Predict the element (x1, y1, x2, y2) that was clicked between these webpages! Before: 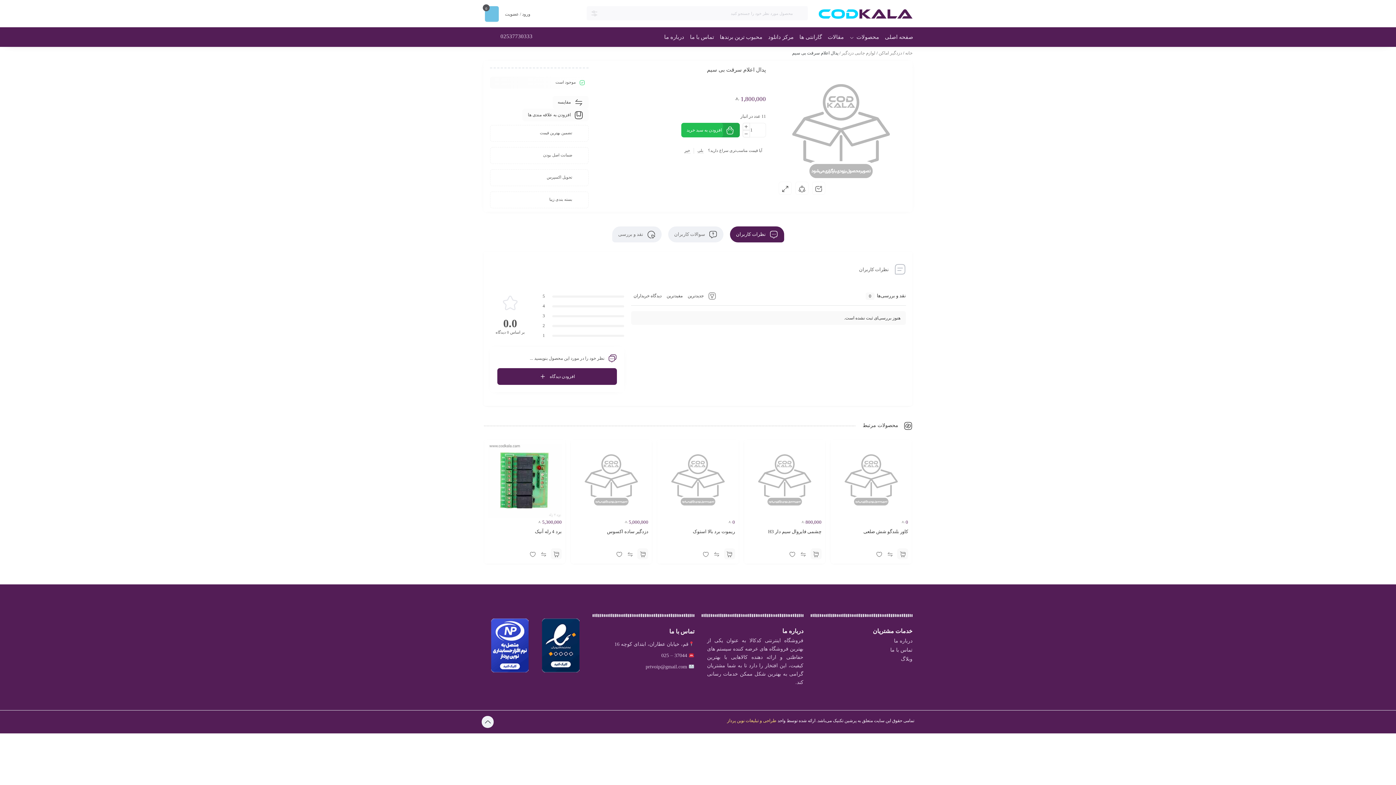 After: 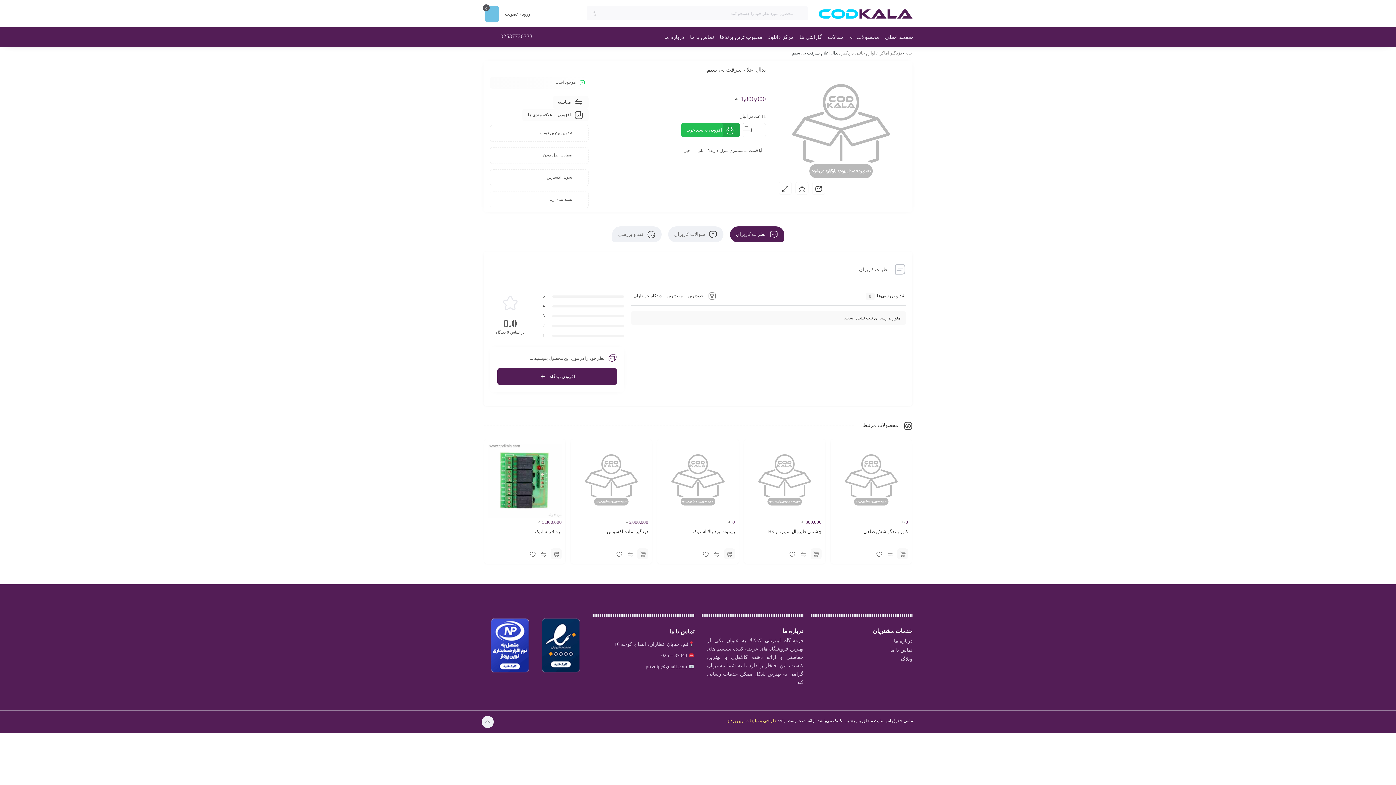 Action: bbox: (730, 226, 784, 242) label:  نظرات کاربران